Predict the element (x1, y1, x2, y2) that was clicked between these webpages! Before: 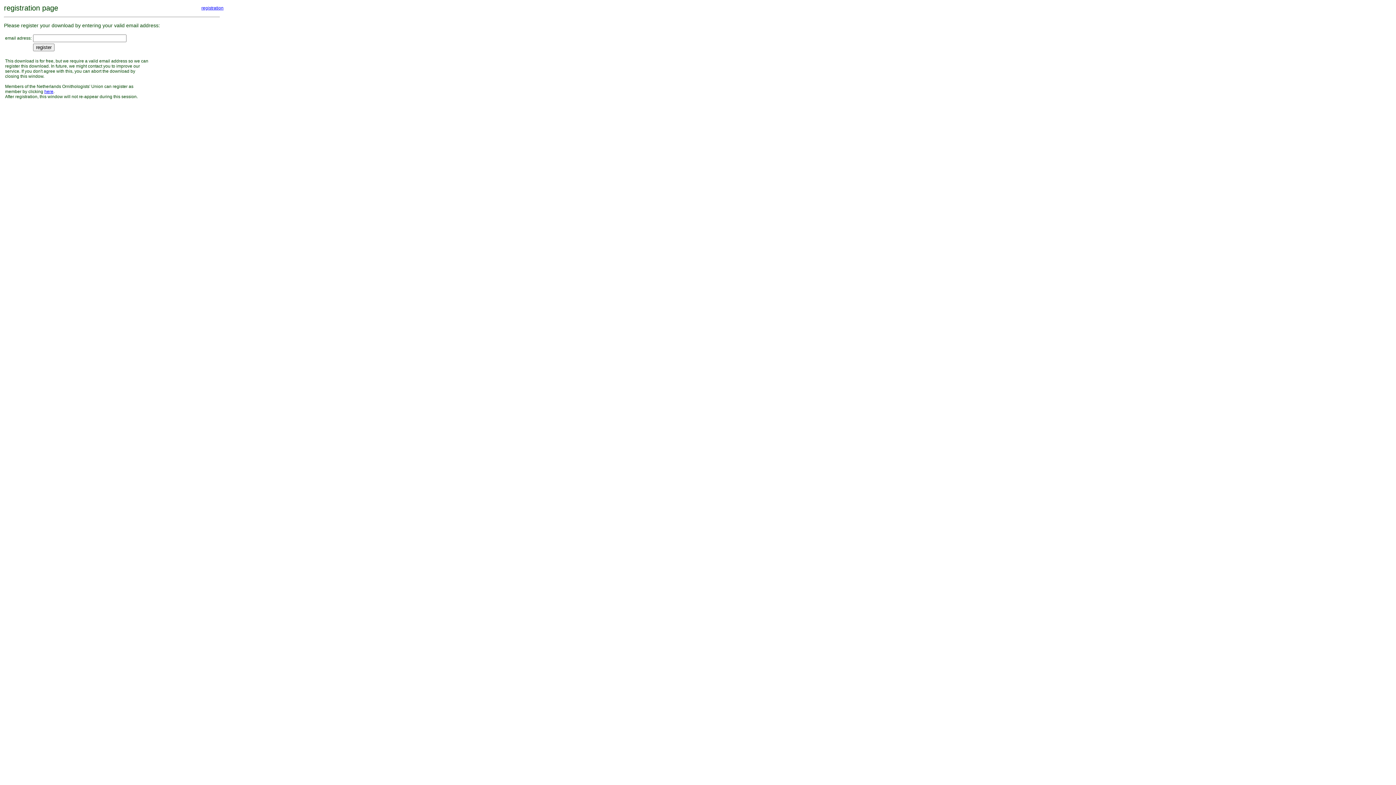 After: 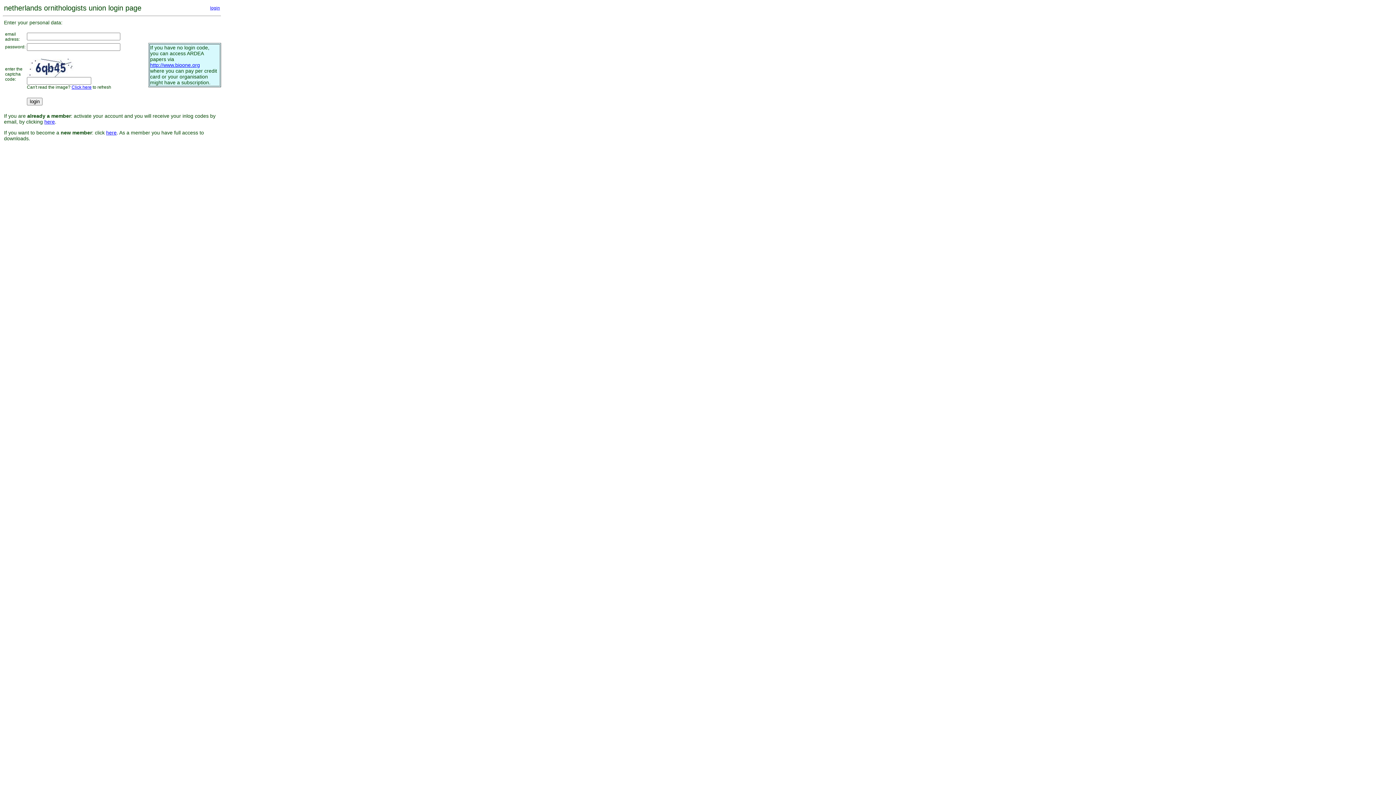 Action: bbox: (44, 89, 53, 94) label: here